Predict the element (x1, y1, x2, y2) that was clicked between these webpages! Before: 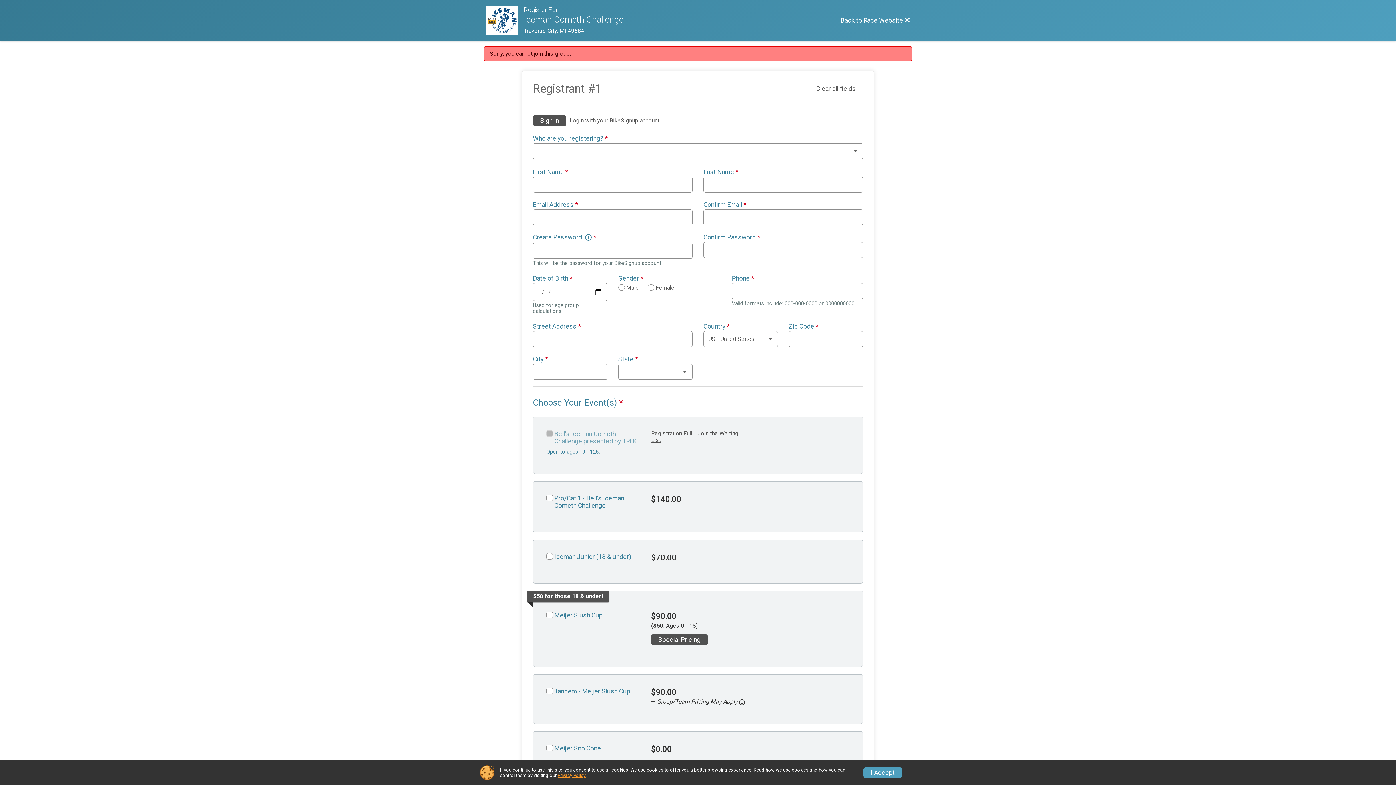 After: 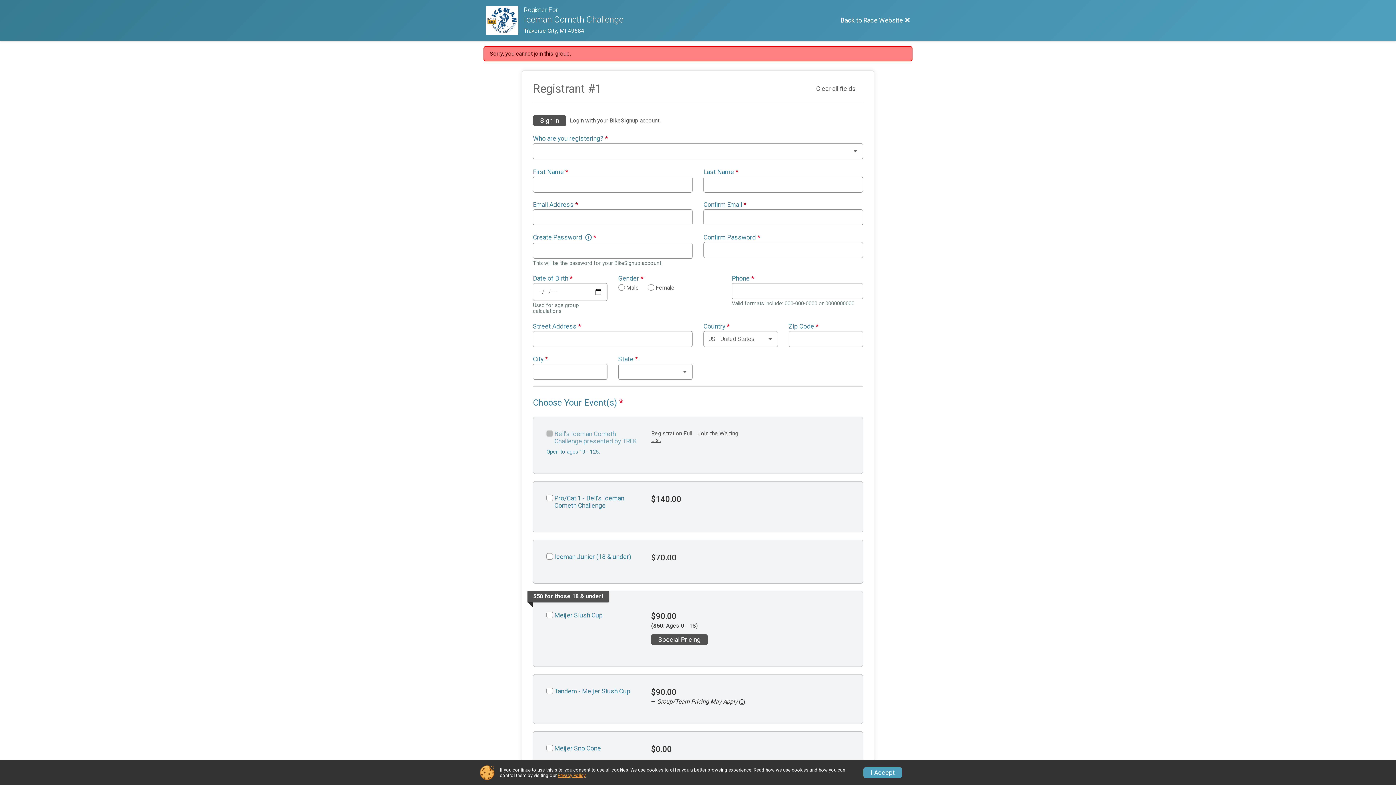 Action: bbox: (557, 773, 585, 778) label: Privacy Policy